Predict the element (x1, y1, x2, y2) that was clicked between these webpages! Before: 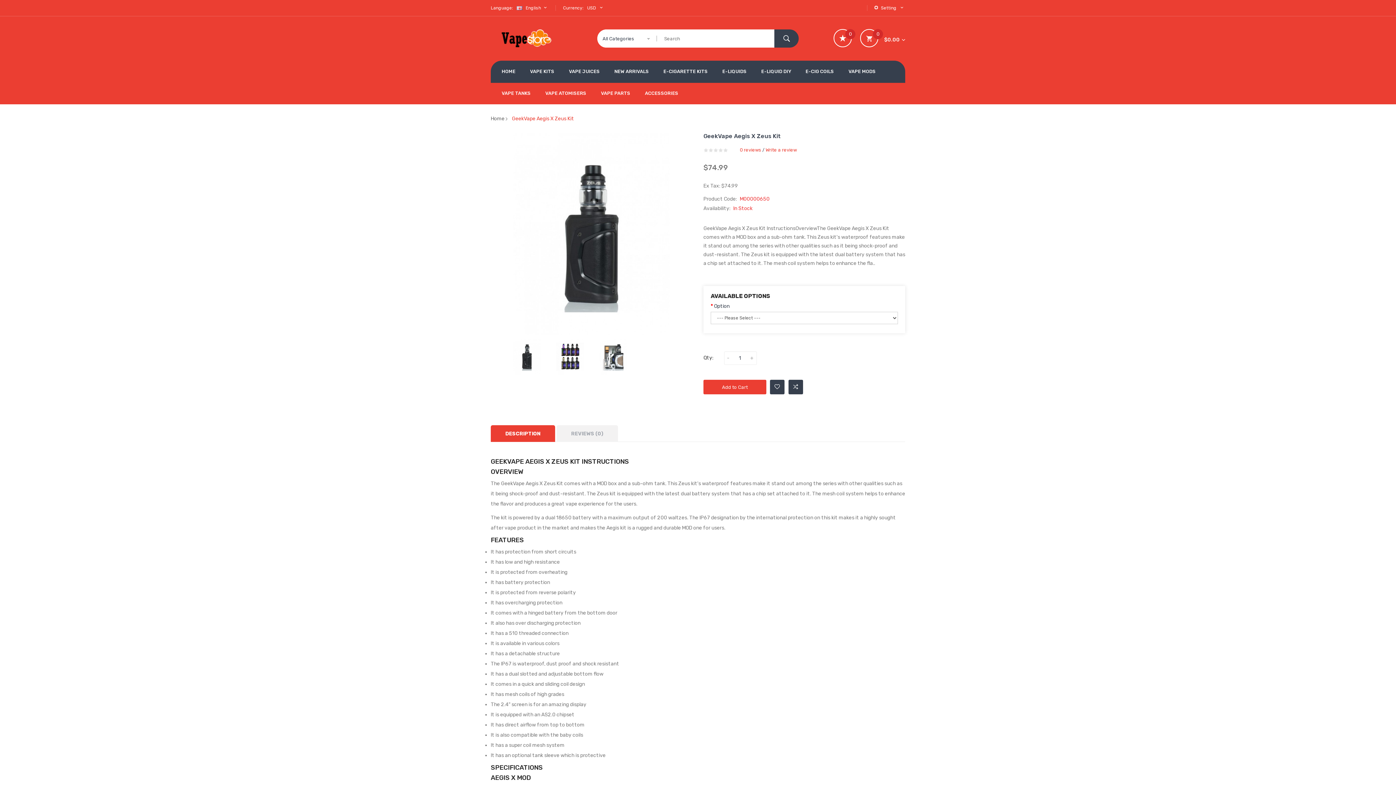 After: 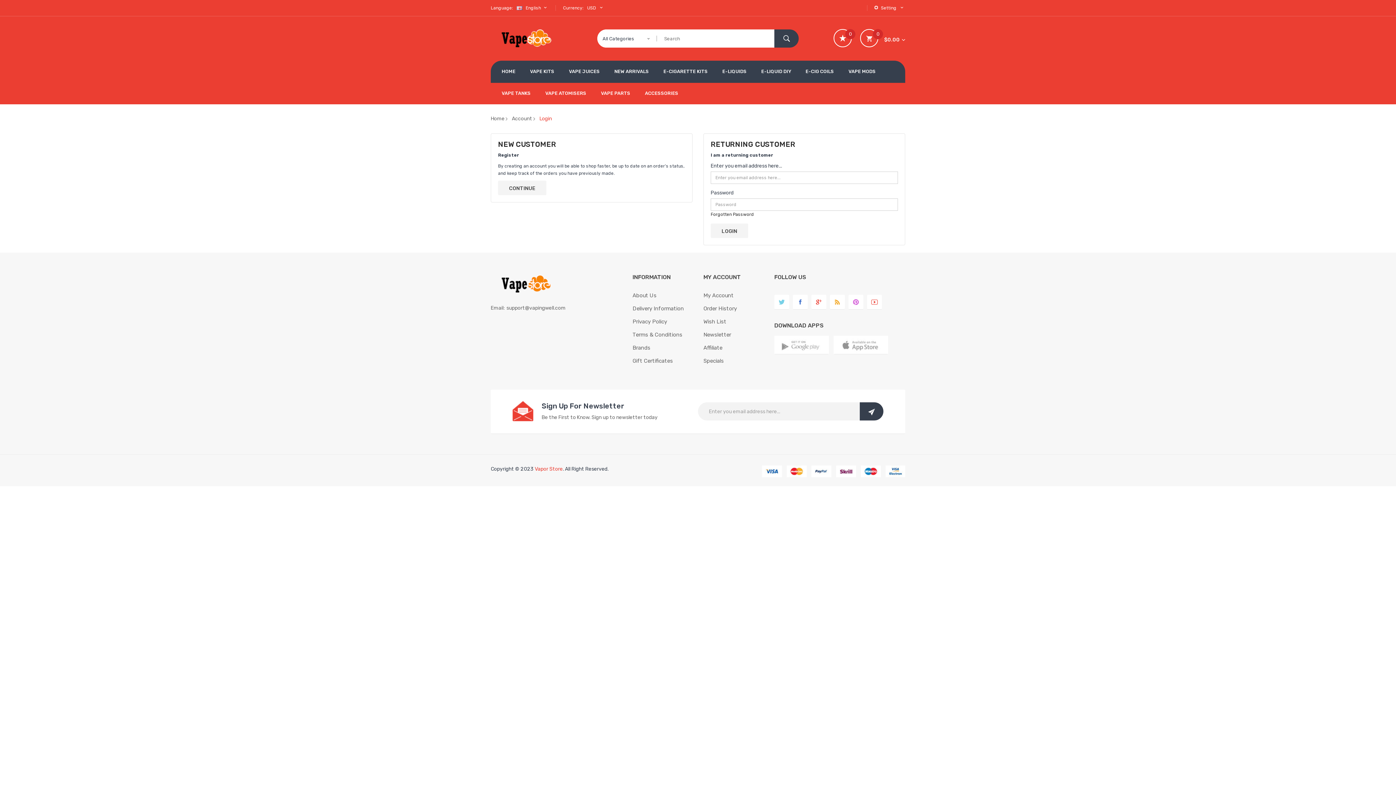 Action: bbox: (833, 29, 852, 47) label: 0